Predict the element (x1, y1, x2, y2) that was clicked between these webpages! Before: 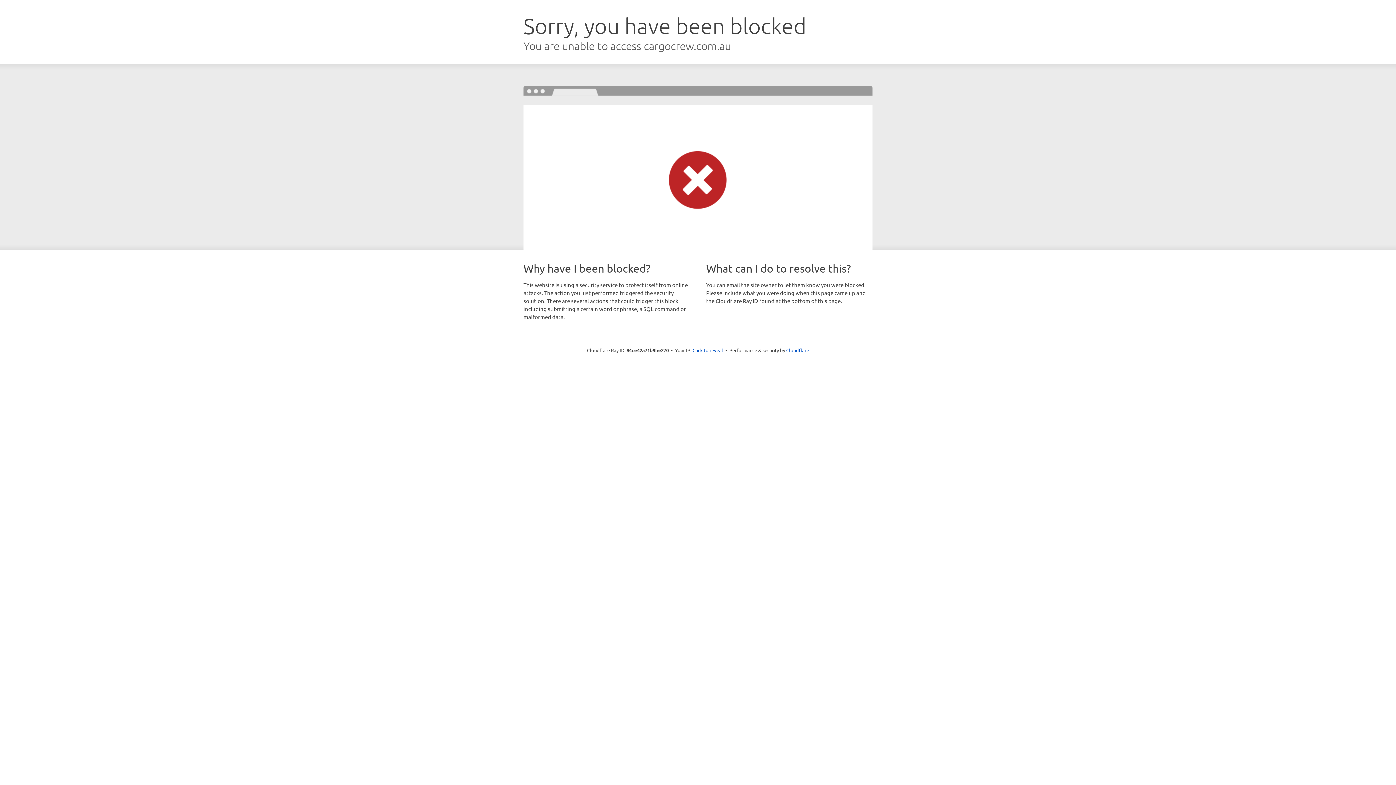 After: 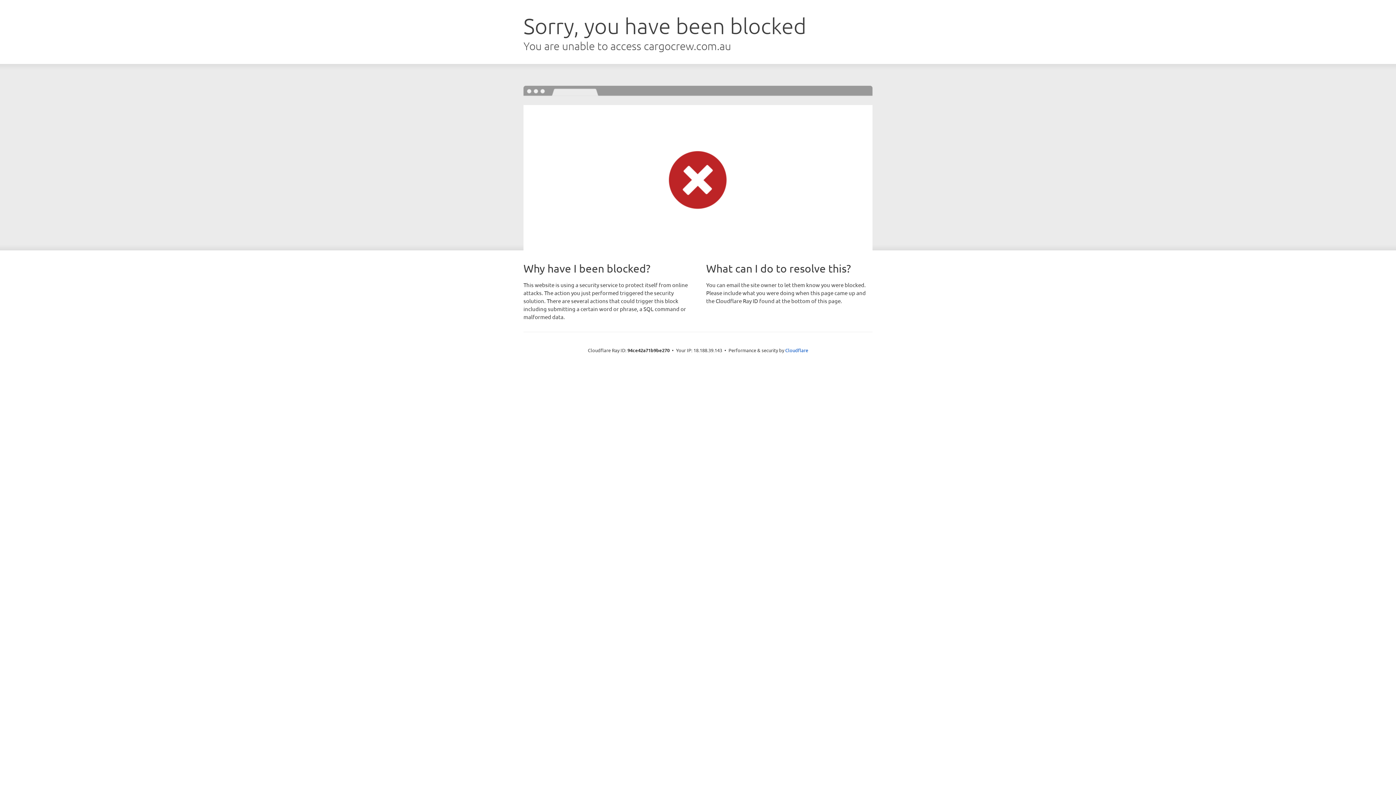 Action: bbox: (692, 346, 723, 353) label: Click to reveal